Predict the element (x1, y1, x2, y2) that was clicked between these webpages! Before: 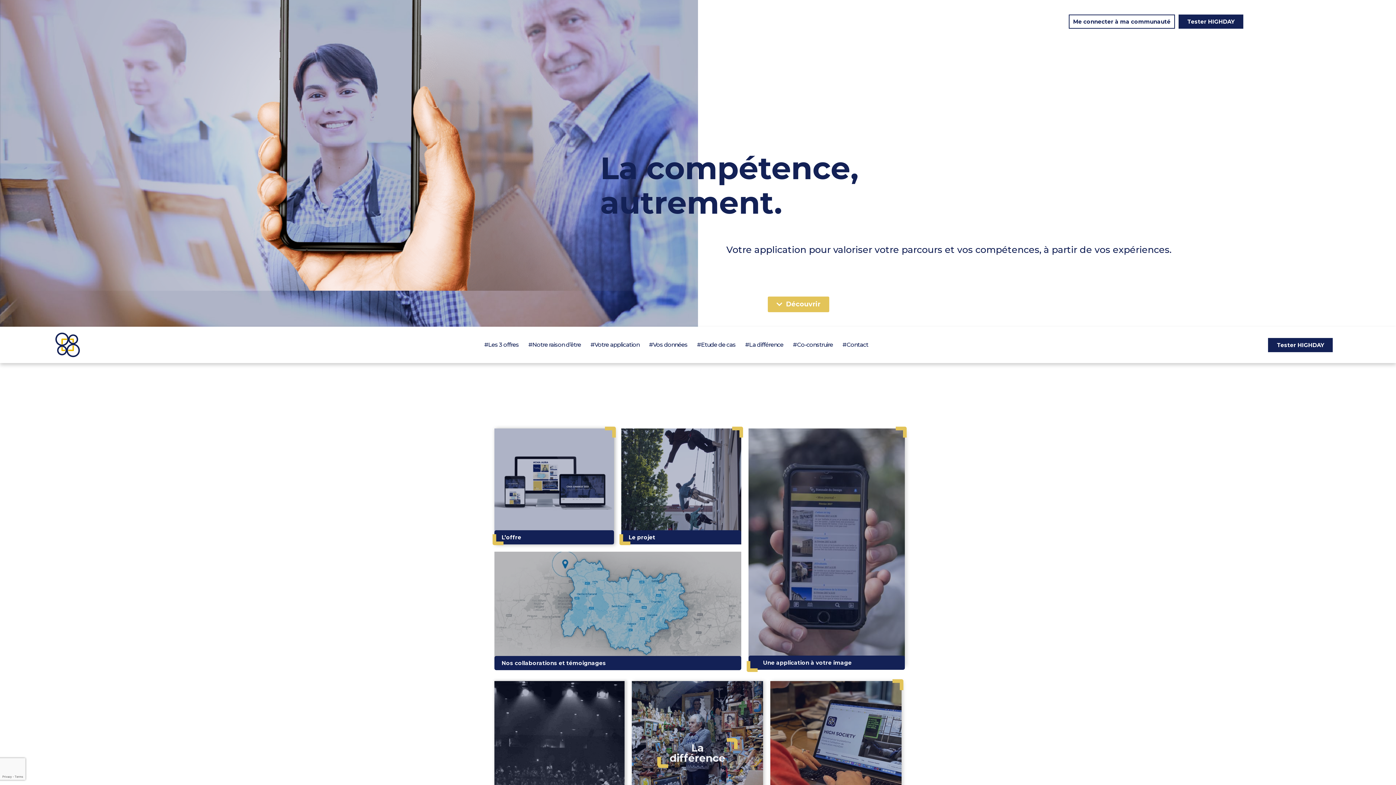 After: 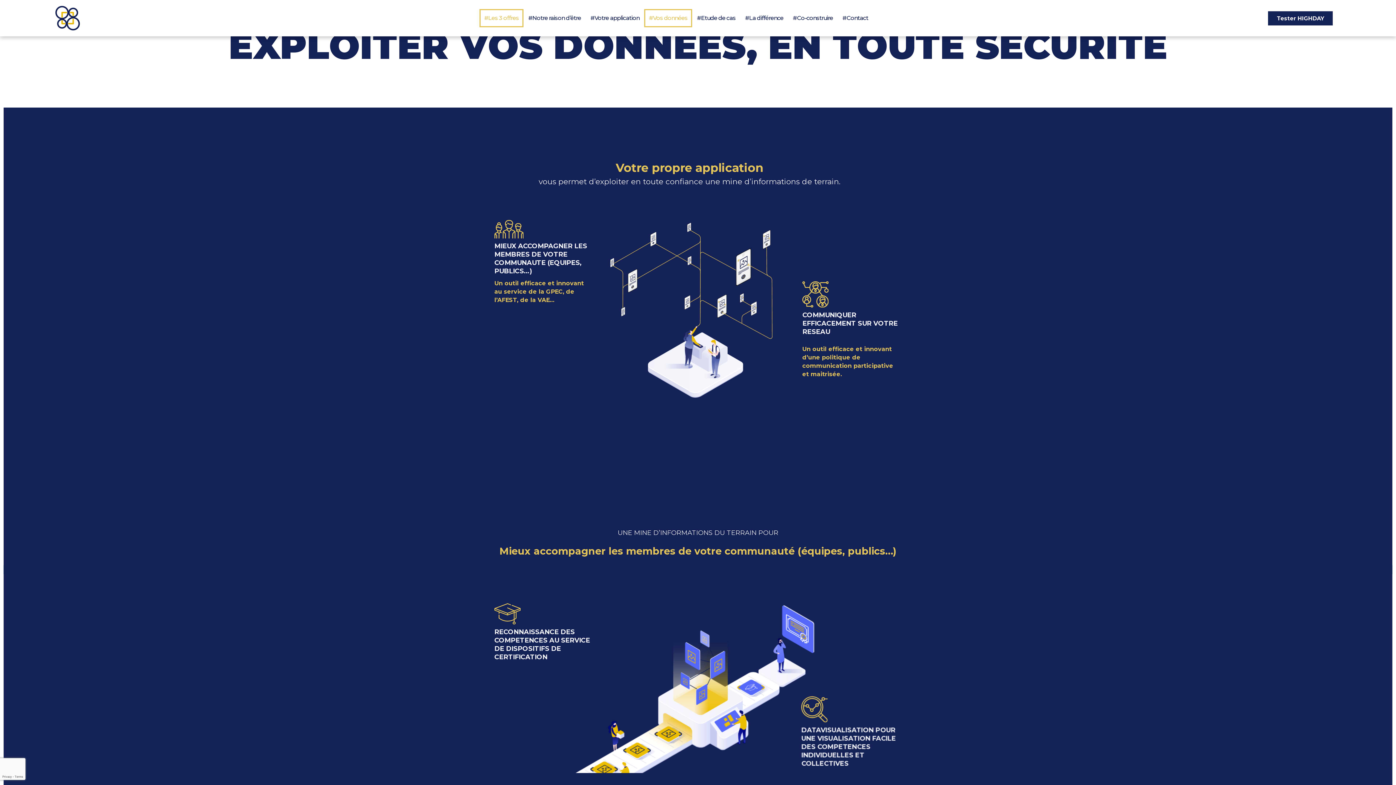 Action: label: #Vos données bbox: (644, 336, 692, 354)